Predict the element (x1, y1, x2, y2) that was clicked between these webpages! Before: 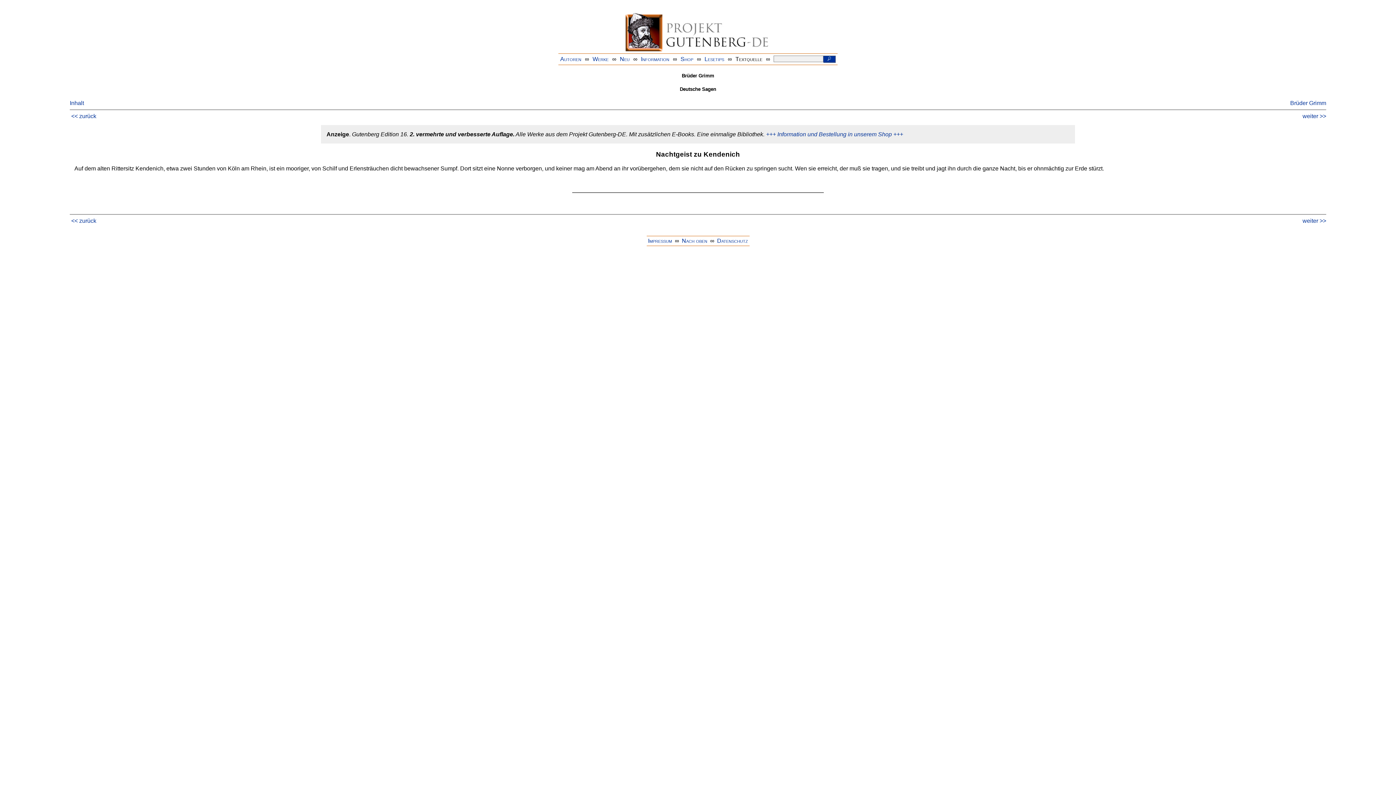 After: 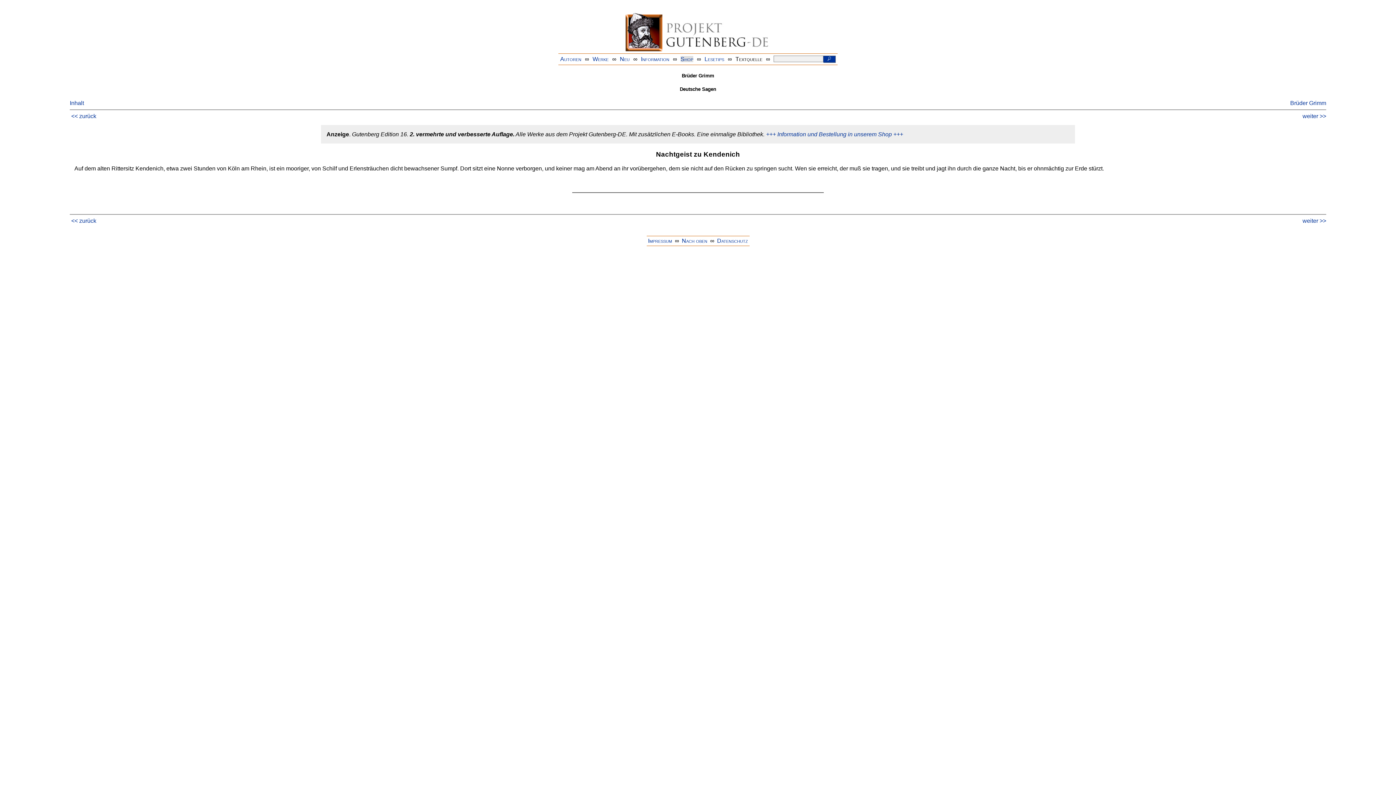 Action: label: Shop bbox: (680, 55, 693, 62)